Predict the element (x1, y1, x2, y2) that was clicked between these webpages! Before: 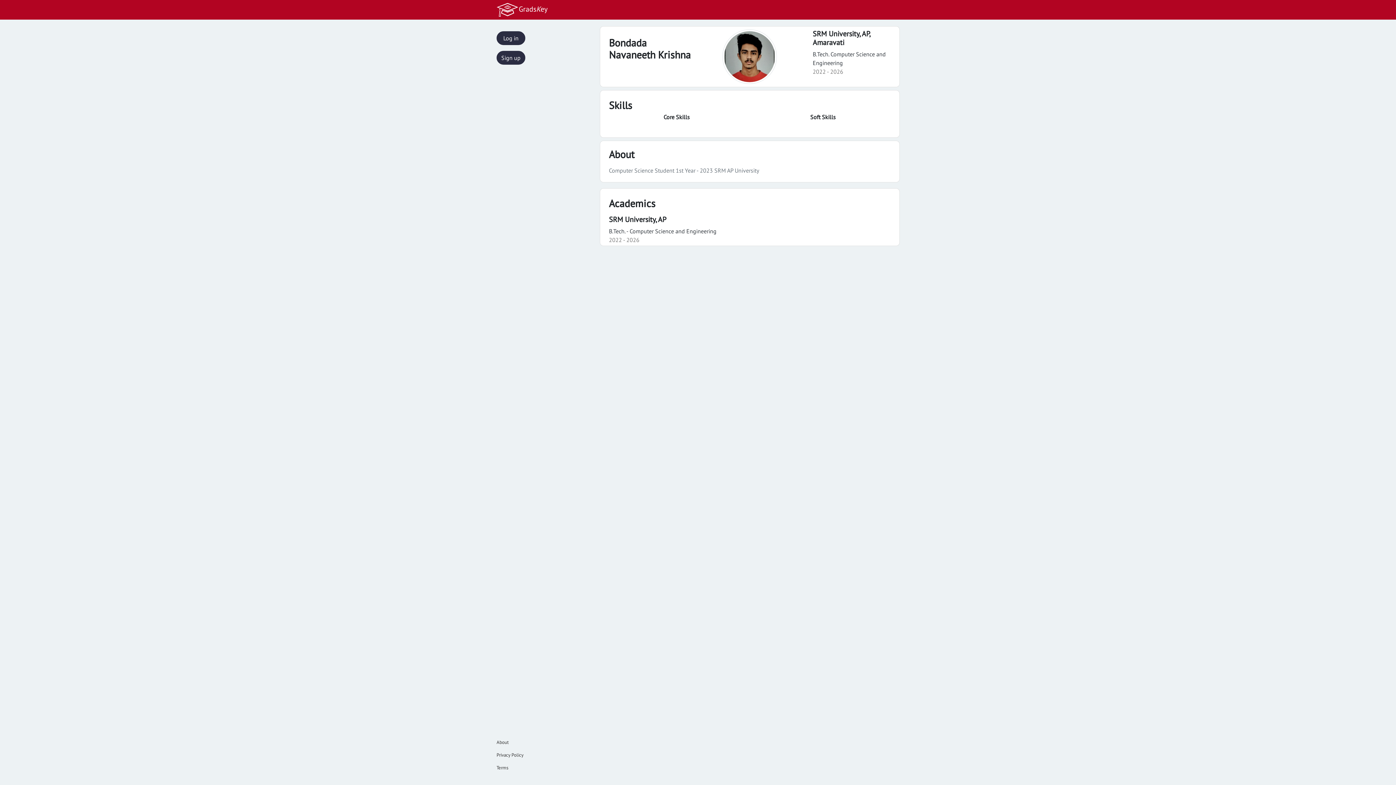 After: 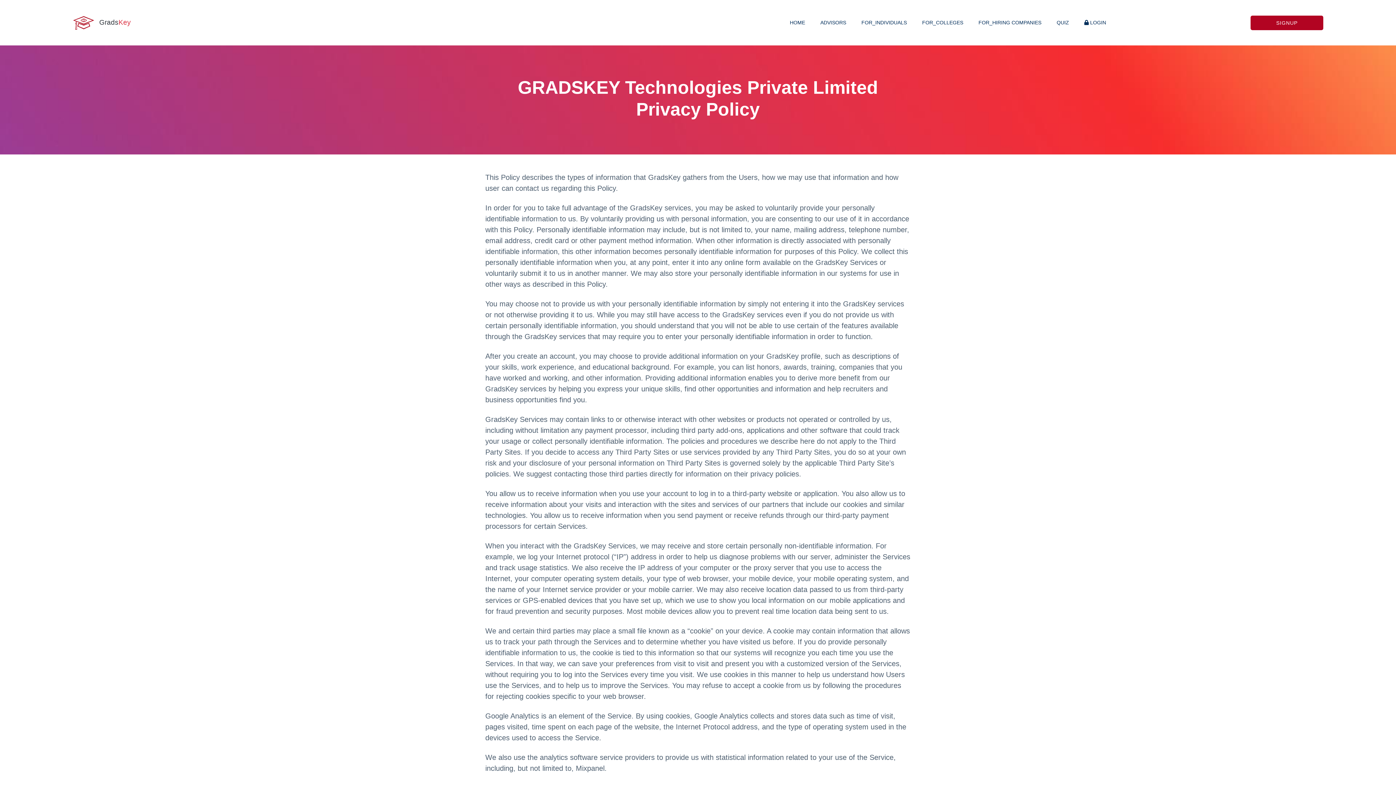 Action: label: Privacy Policy bbox: (490, 749, 529, 761)